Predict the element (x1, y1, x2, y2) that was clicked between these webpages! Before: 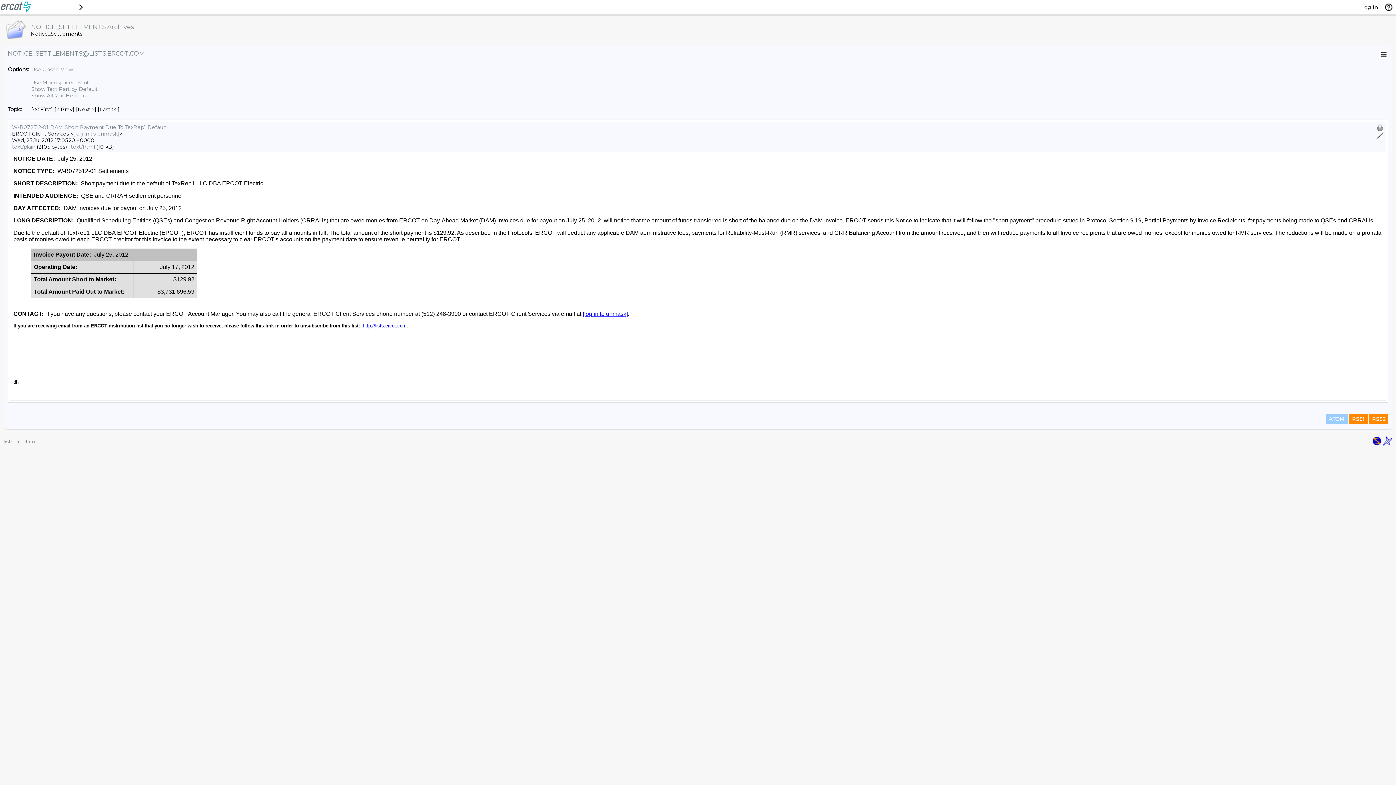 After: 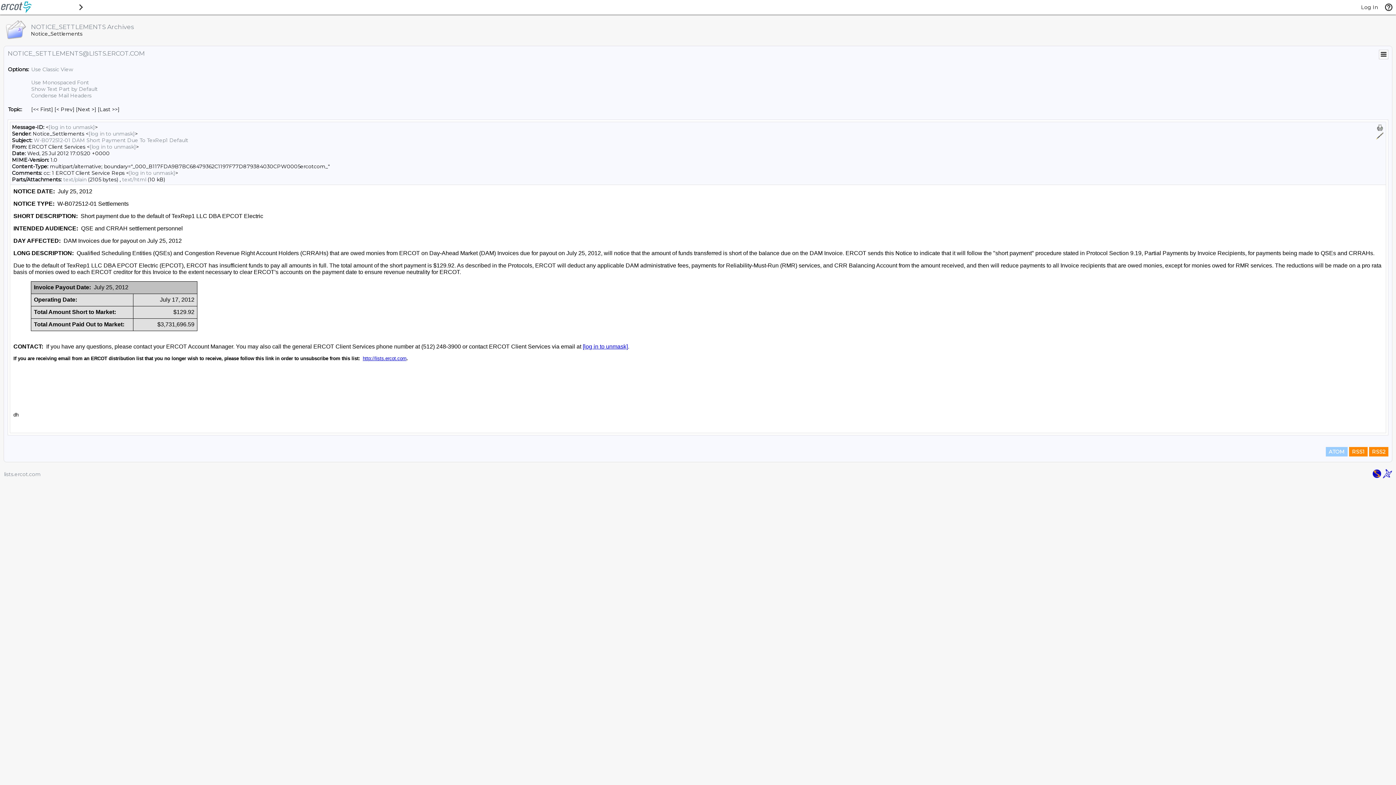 Action: bbox: (31, 92, 87, 98) label: Show All Mail Headers